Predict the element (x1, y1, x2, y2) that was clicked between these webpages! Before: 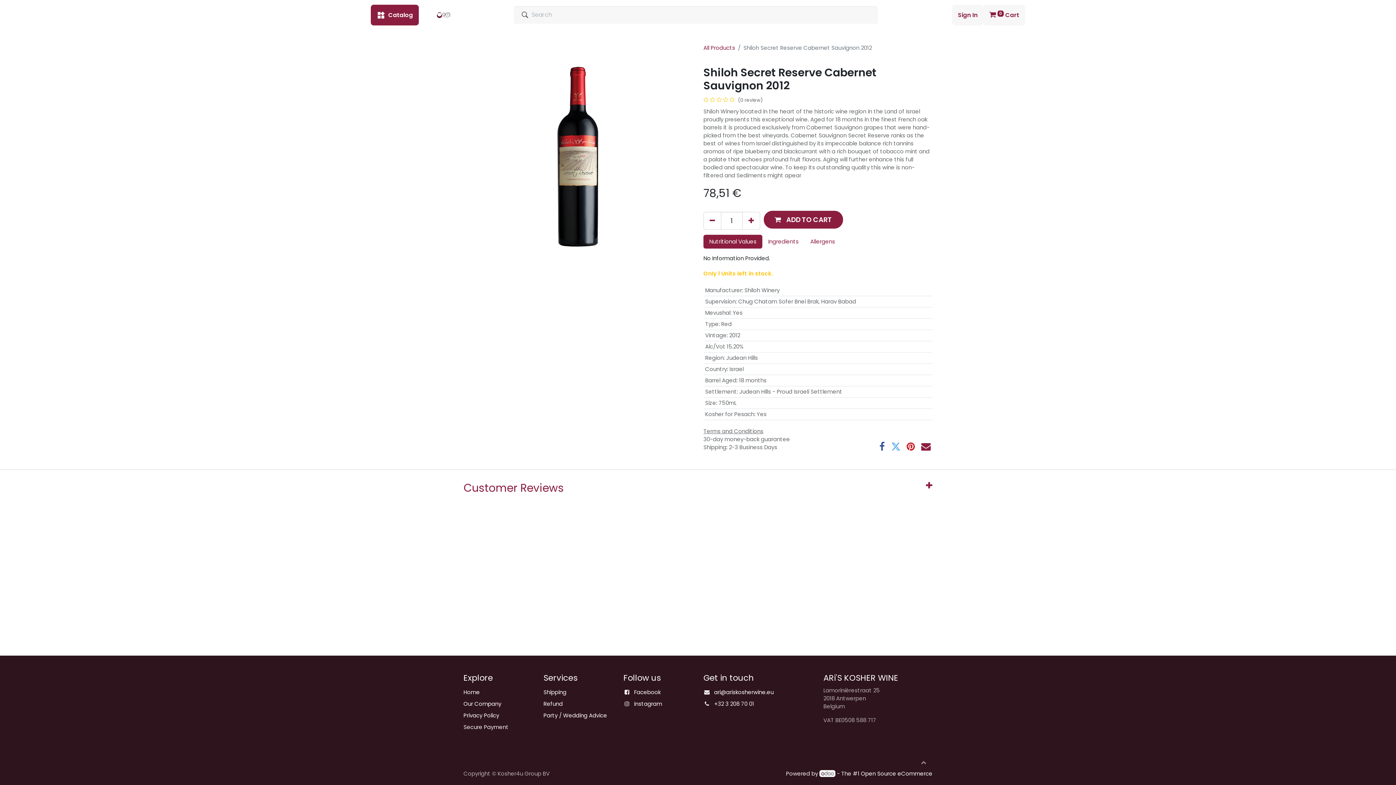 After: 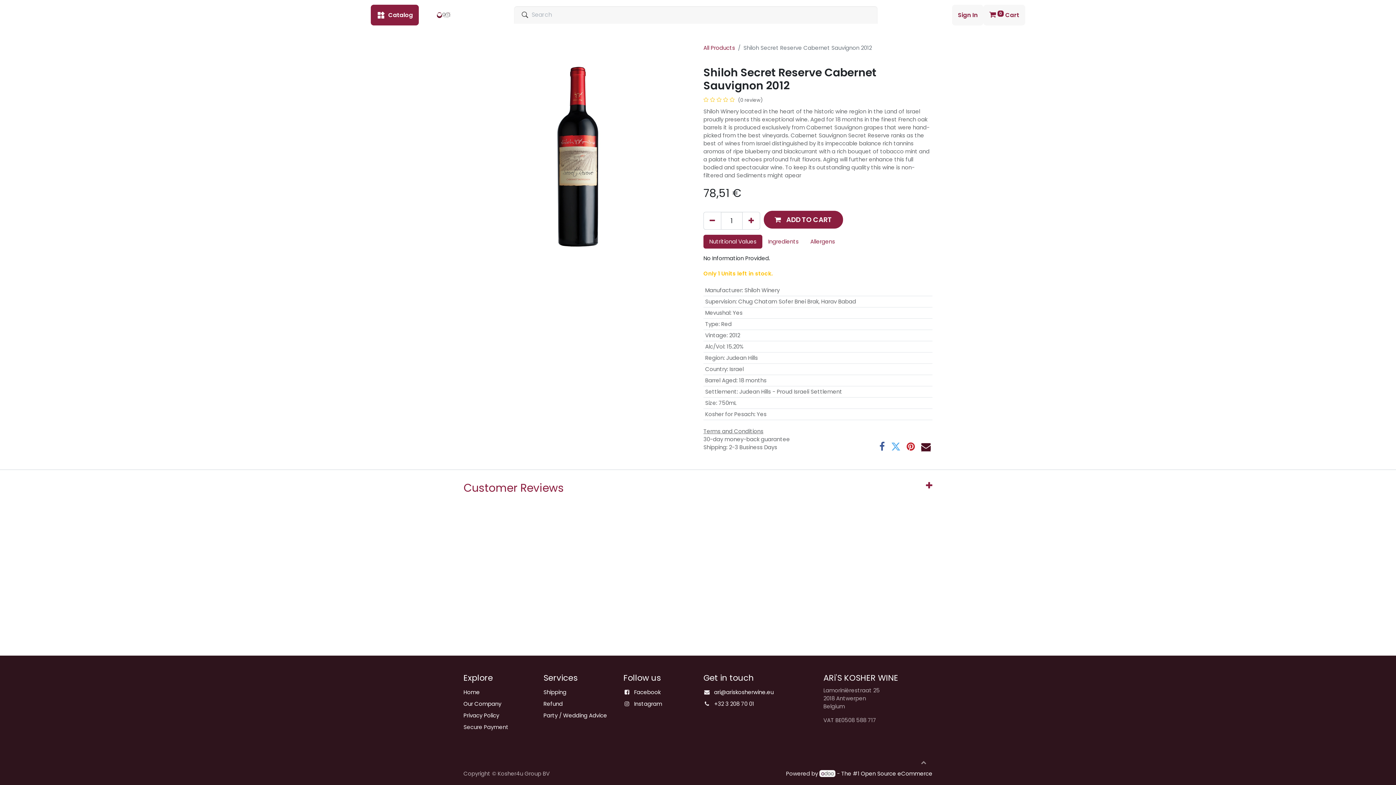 Action: bbox: (921, 442, 930, 451)